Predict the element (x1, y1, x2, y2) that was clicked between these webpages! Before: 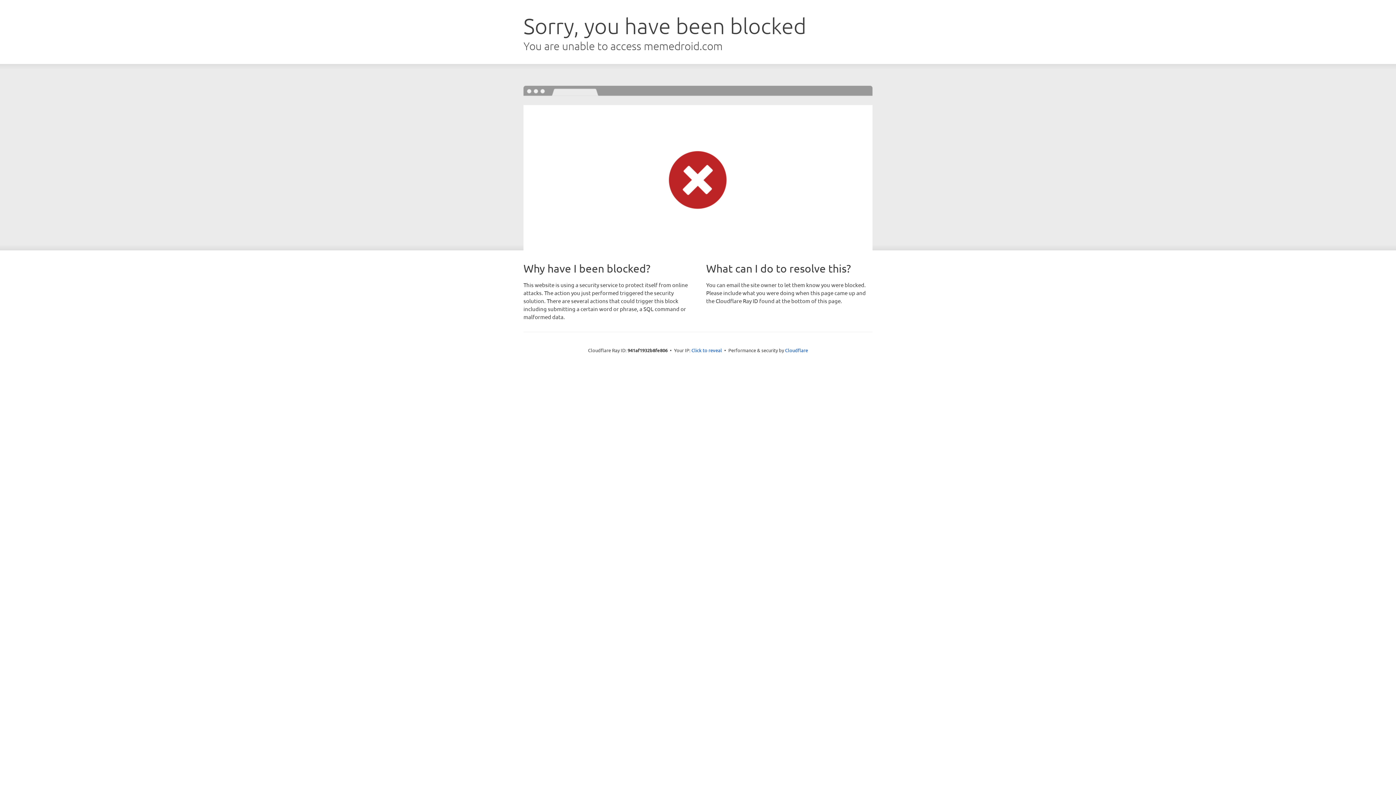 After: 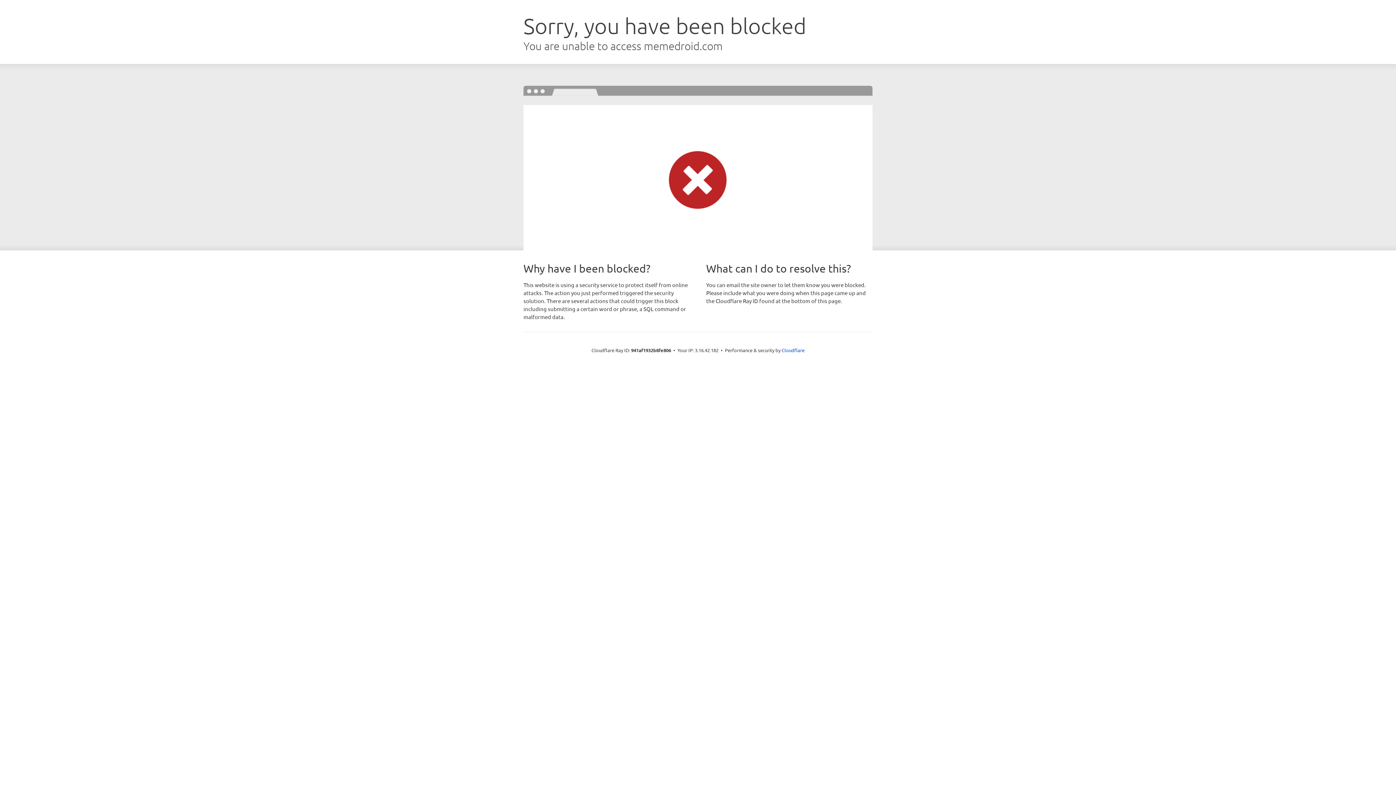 Action: label: Click to reveal bbox: (691, 346, 722, 353)